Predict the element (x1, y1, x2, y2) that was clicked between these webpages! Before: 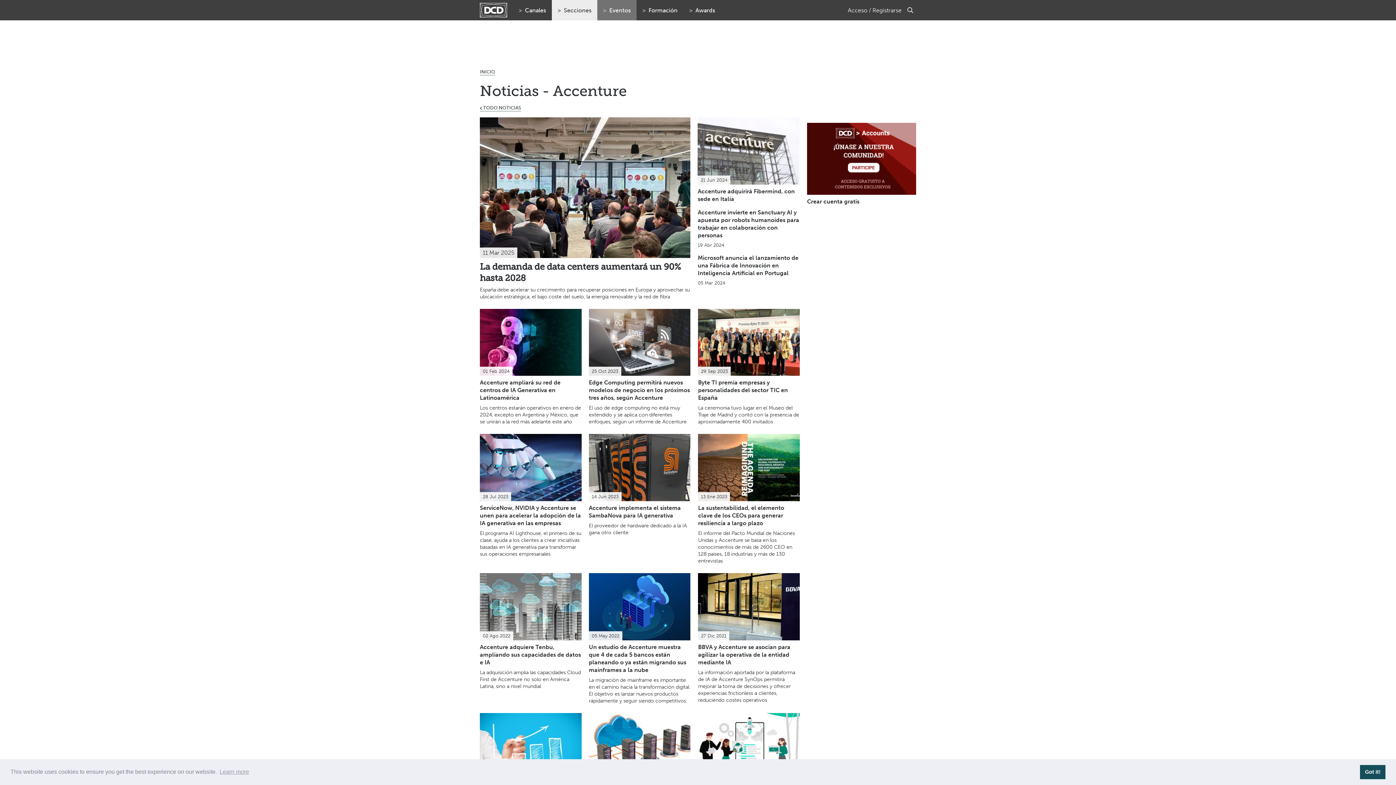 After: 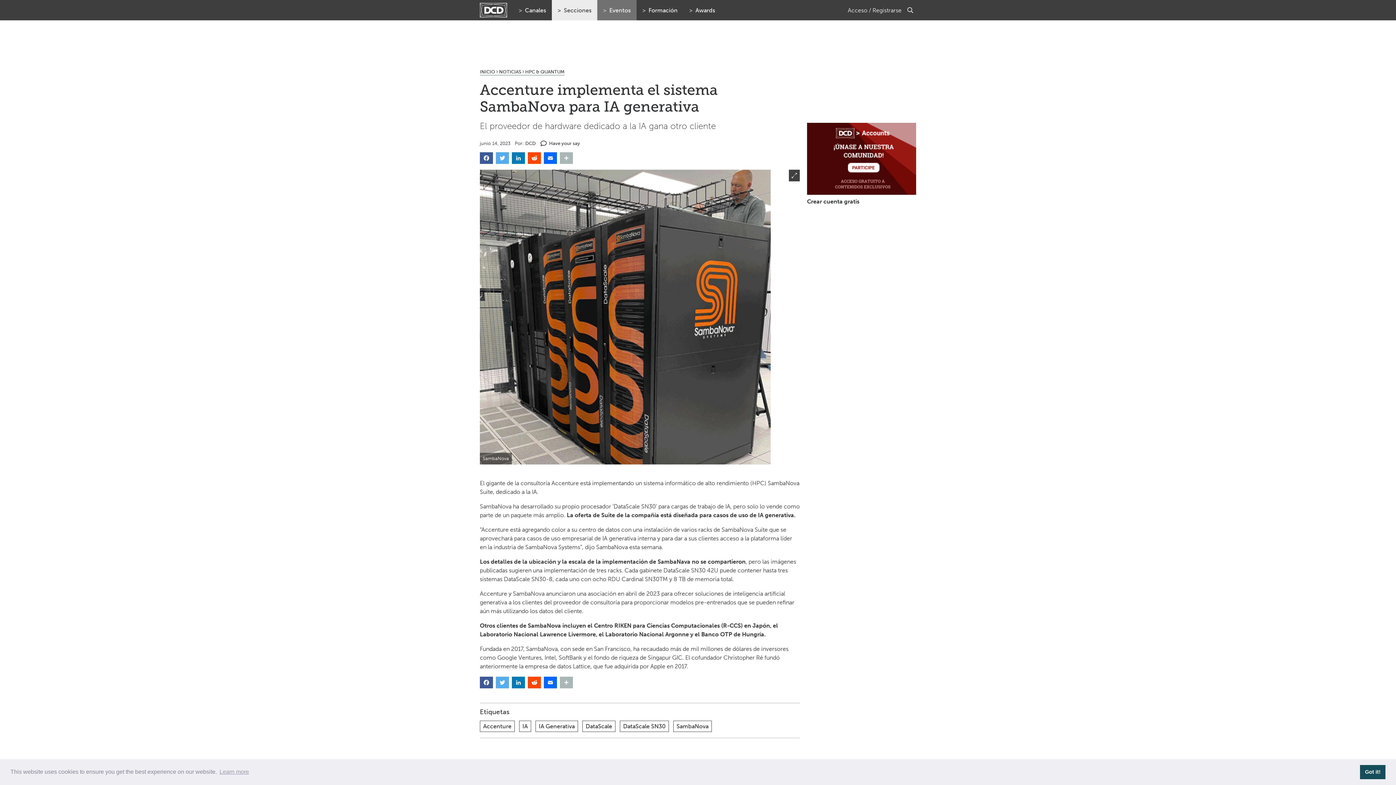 Action: bbox: (588, 504, 680, 519) label: Accenture implementa el sistema SambaNova para IA generativa